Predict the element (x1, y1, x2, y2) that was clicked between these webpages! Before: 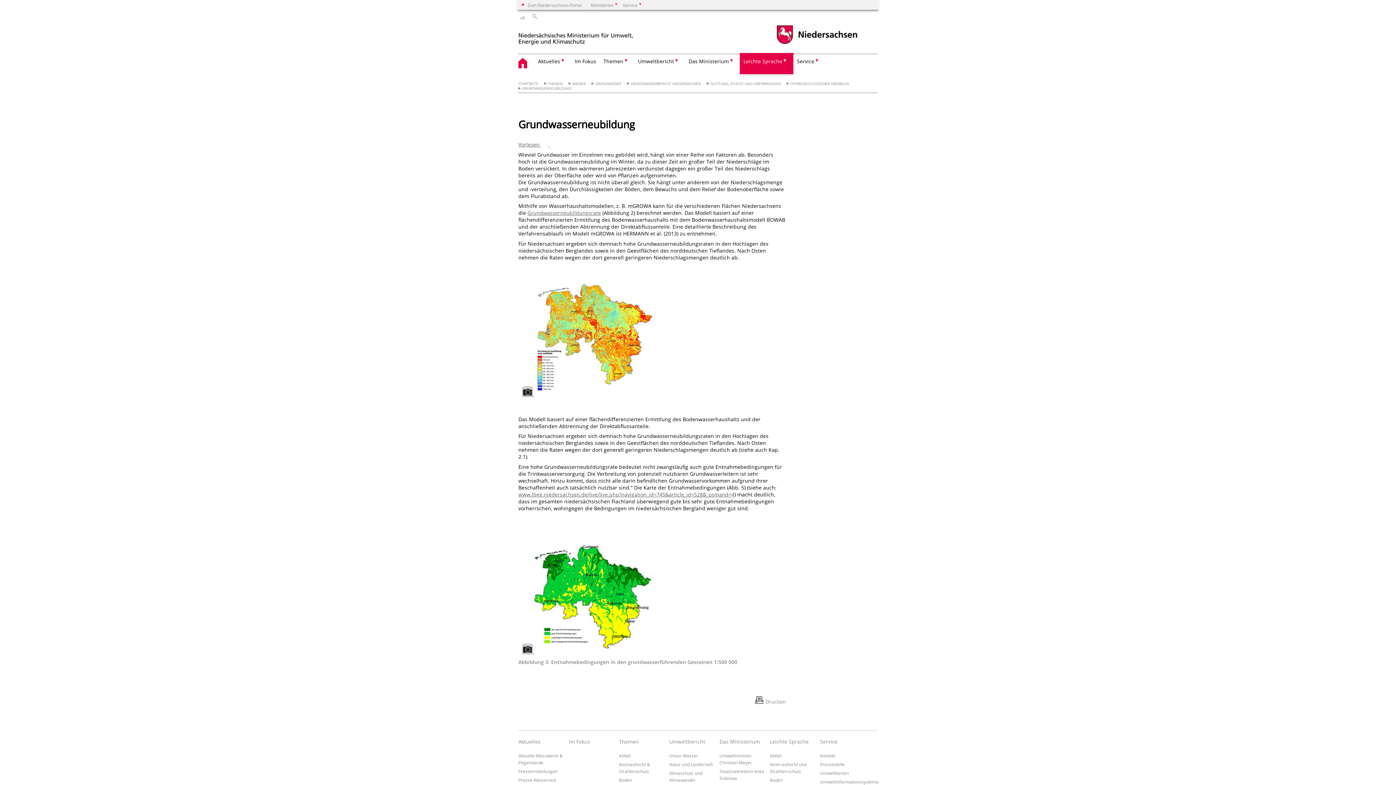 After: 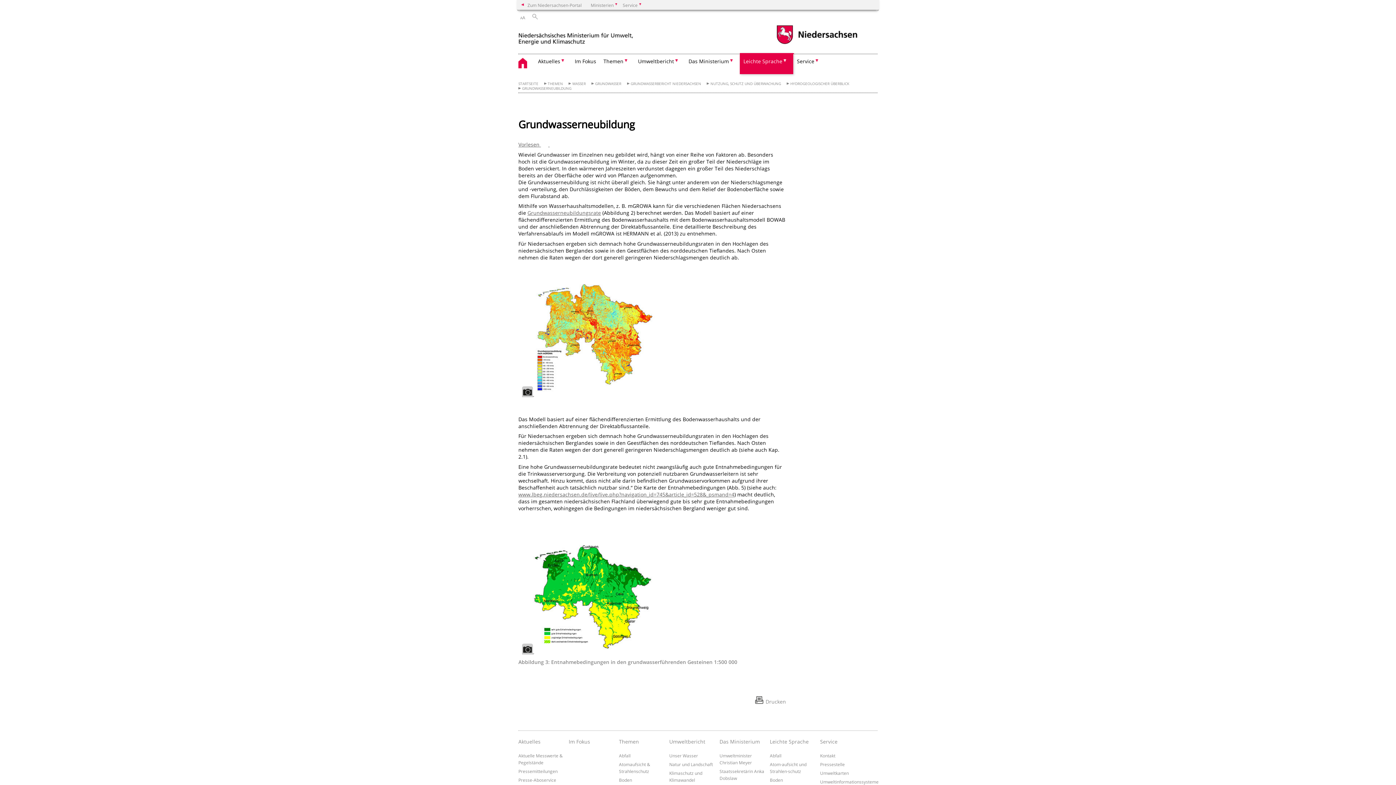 Action: bbox: (518, 491, 734, 498) label: www.lbeg.niedersachsen.de/live/live.php?navigation_id=745&article_id=528&_psmand=4